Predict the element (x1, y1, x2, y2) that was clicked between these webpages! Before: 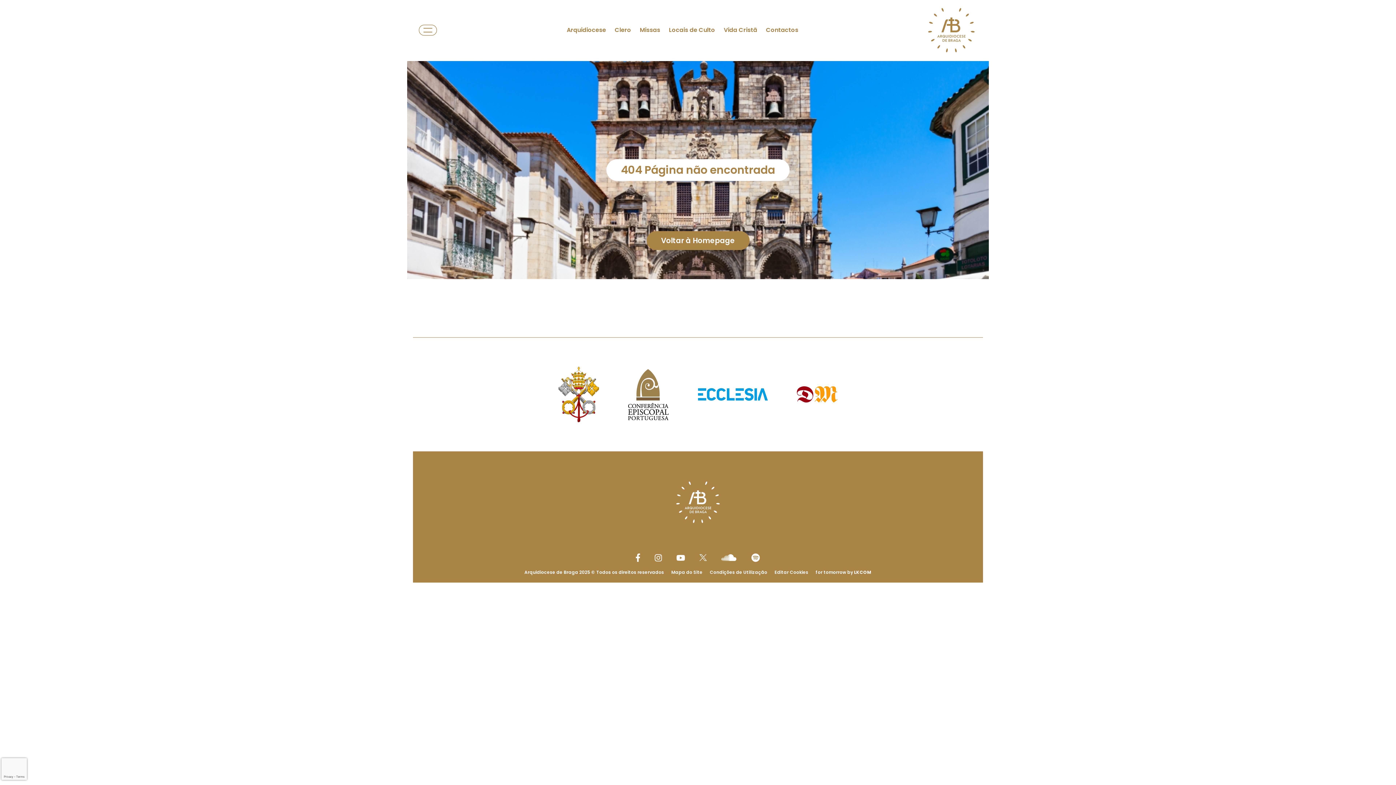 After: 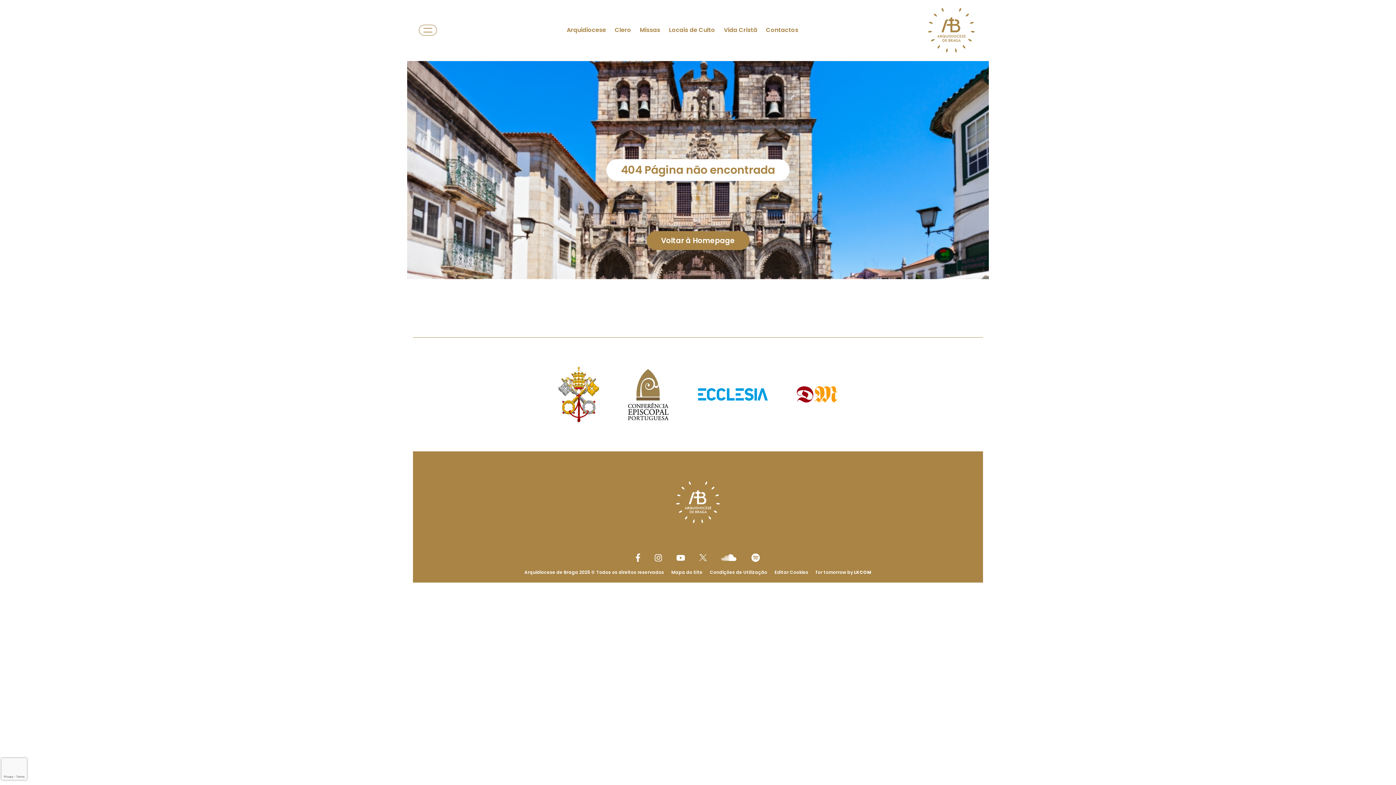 Action: label: link to Twitter bbox: (699, 554, 706, 561)